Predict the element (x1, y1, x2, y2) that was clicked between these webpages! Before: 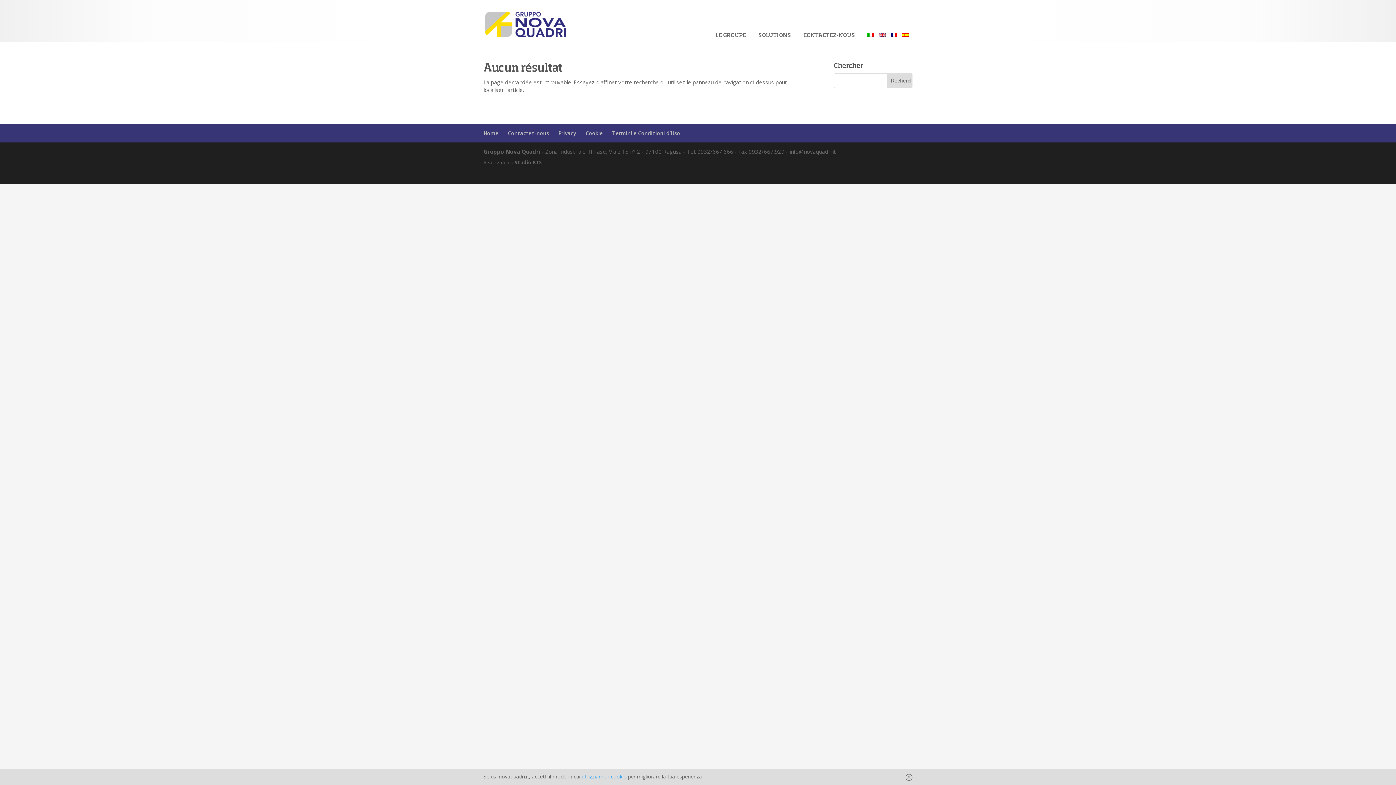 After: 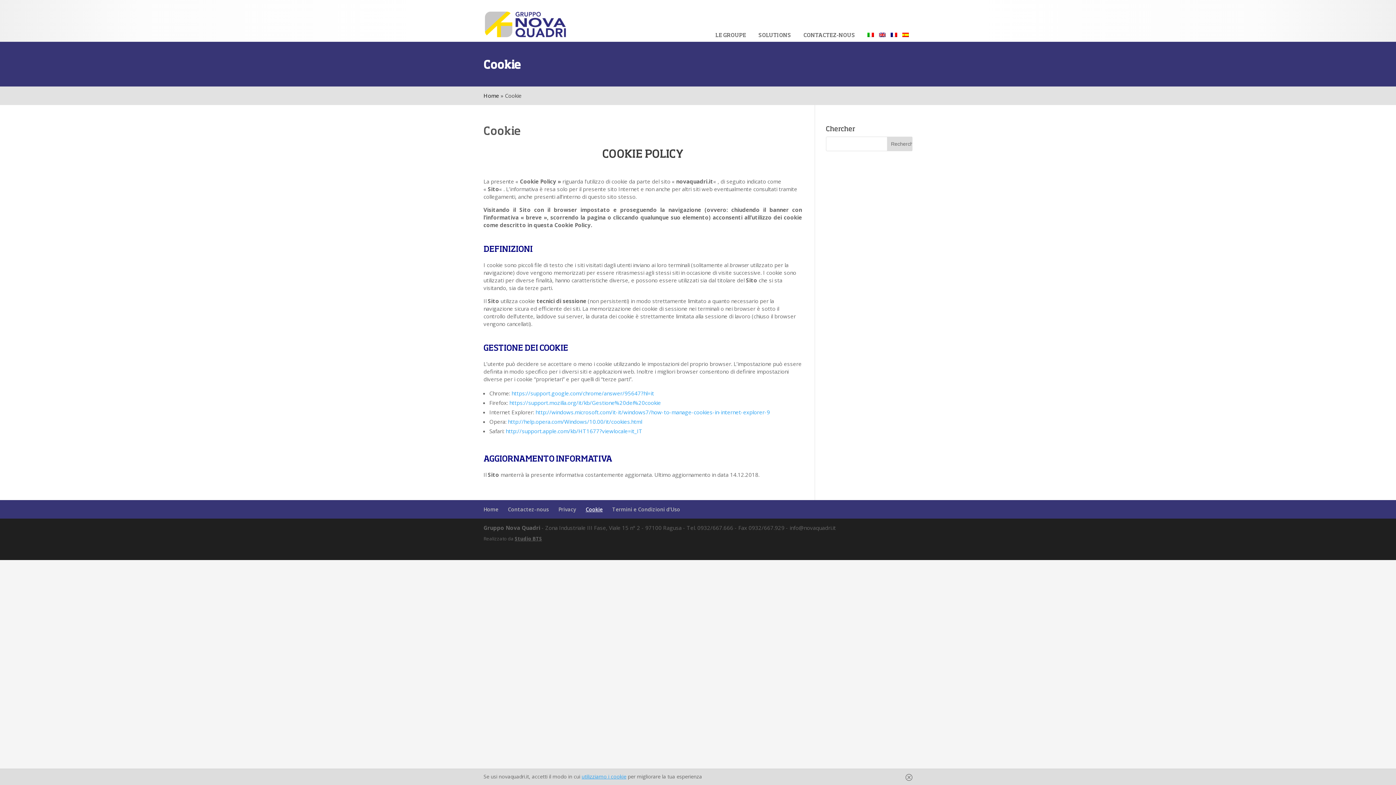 Action: label: utilizziamo i cookie bbox: (581, 773, 626, 780)